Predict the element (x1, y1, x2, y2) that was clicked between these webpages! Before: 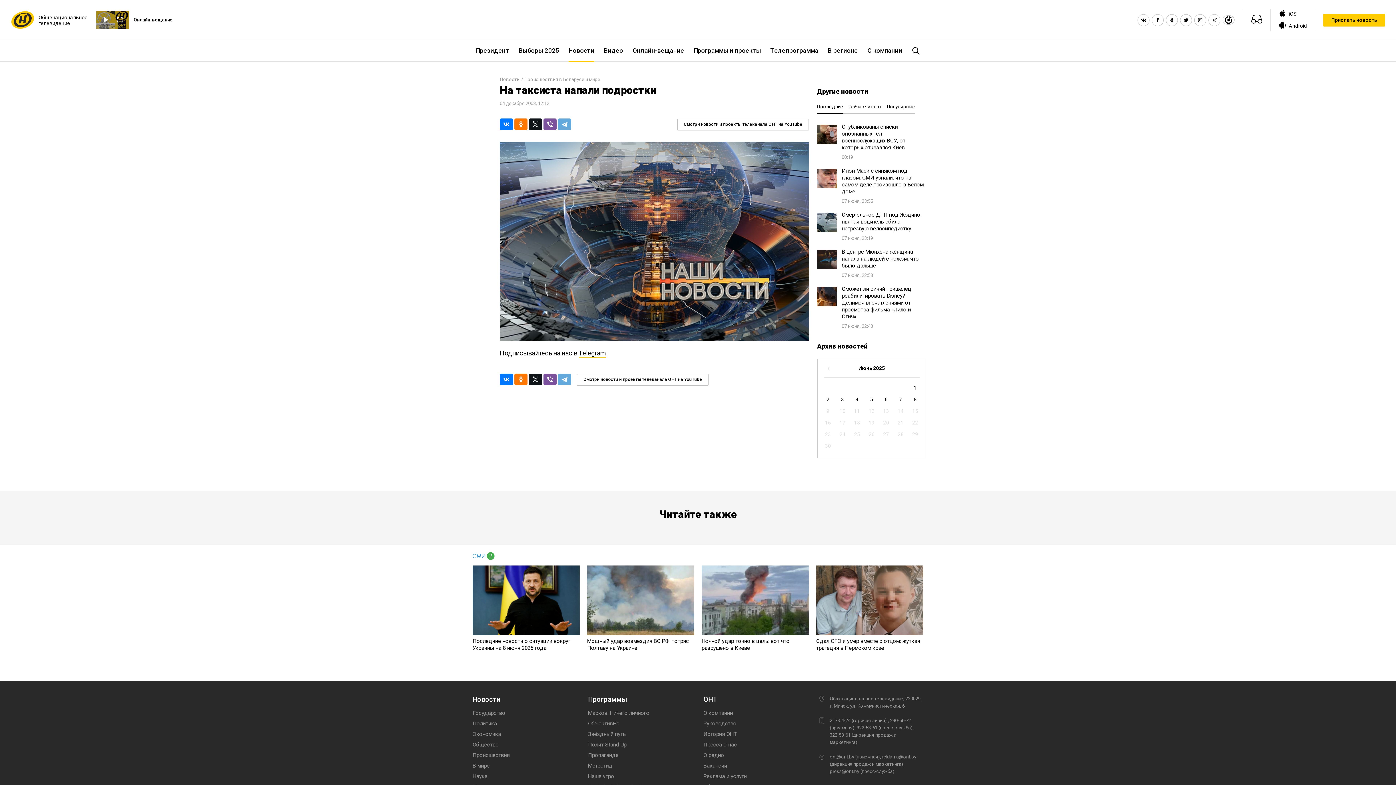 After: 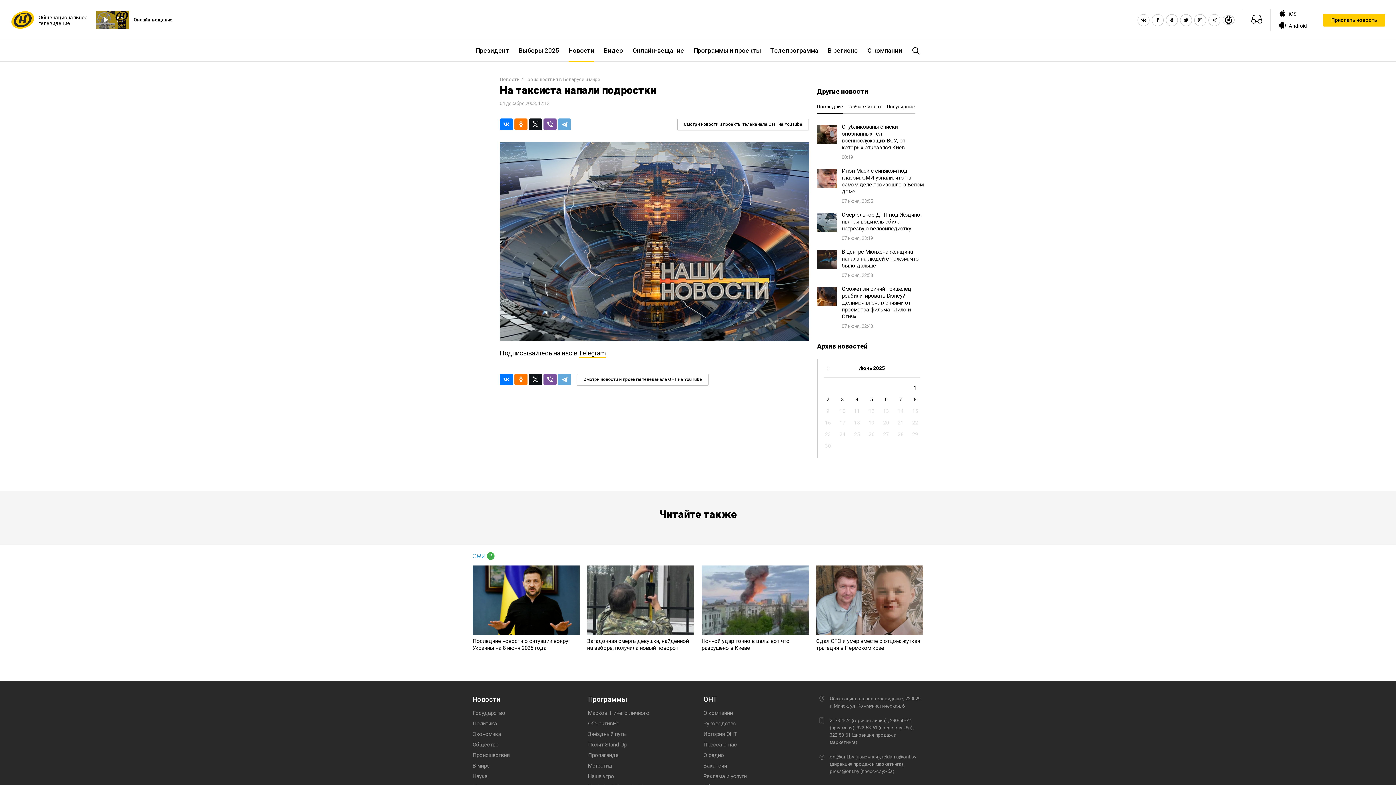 Action: bbox: (587, 565, 694, 635)